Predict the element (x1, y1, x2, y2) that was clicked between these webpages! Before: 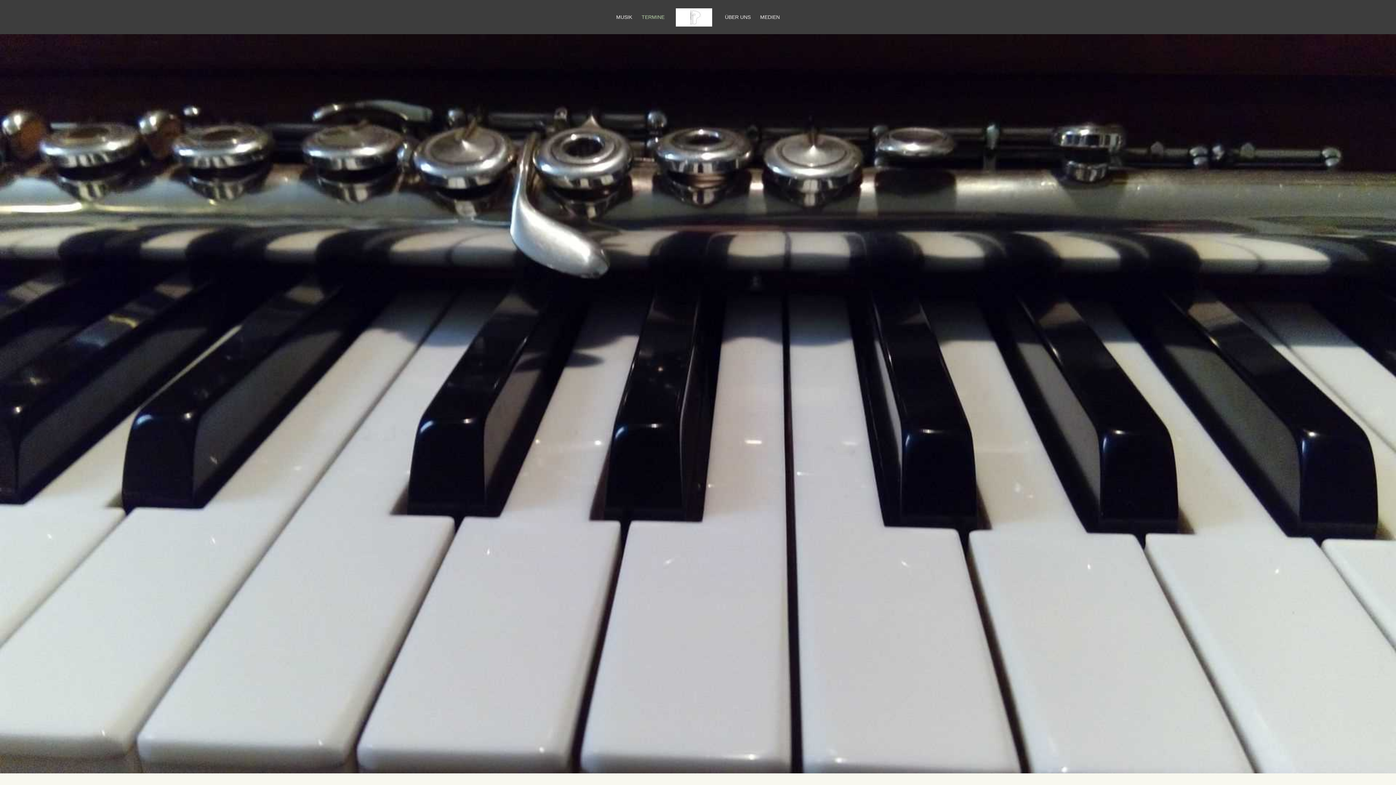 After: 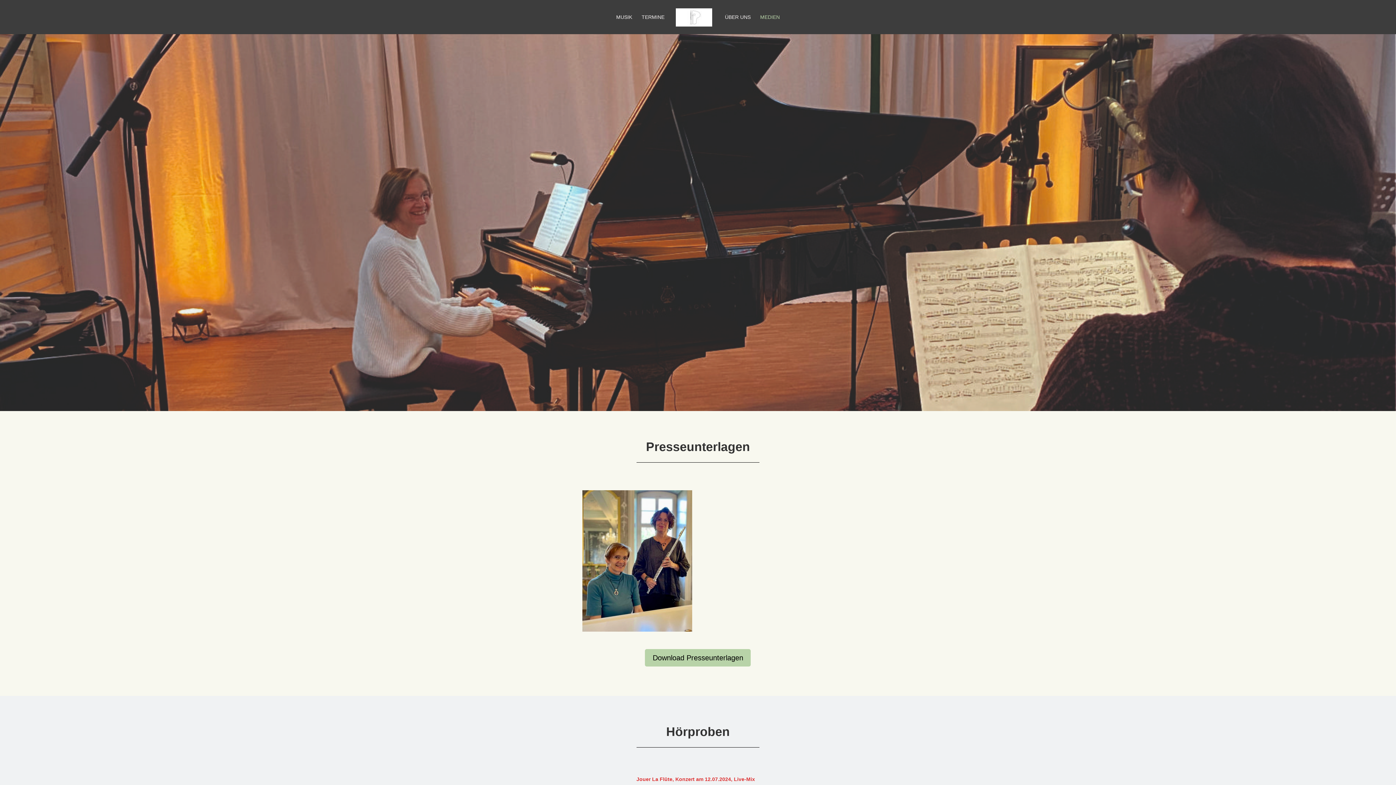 Action: label: MEDIEN bbox: (760, 14, 780, 34)